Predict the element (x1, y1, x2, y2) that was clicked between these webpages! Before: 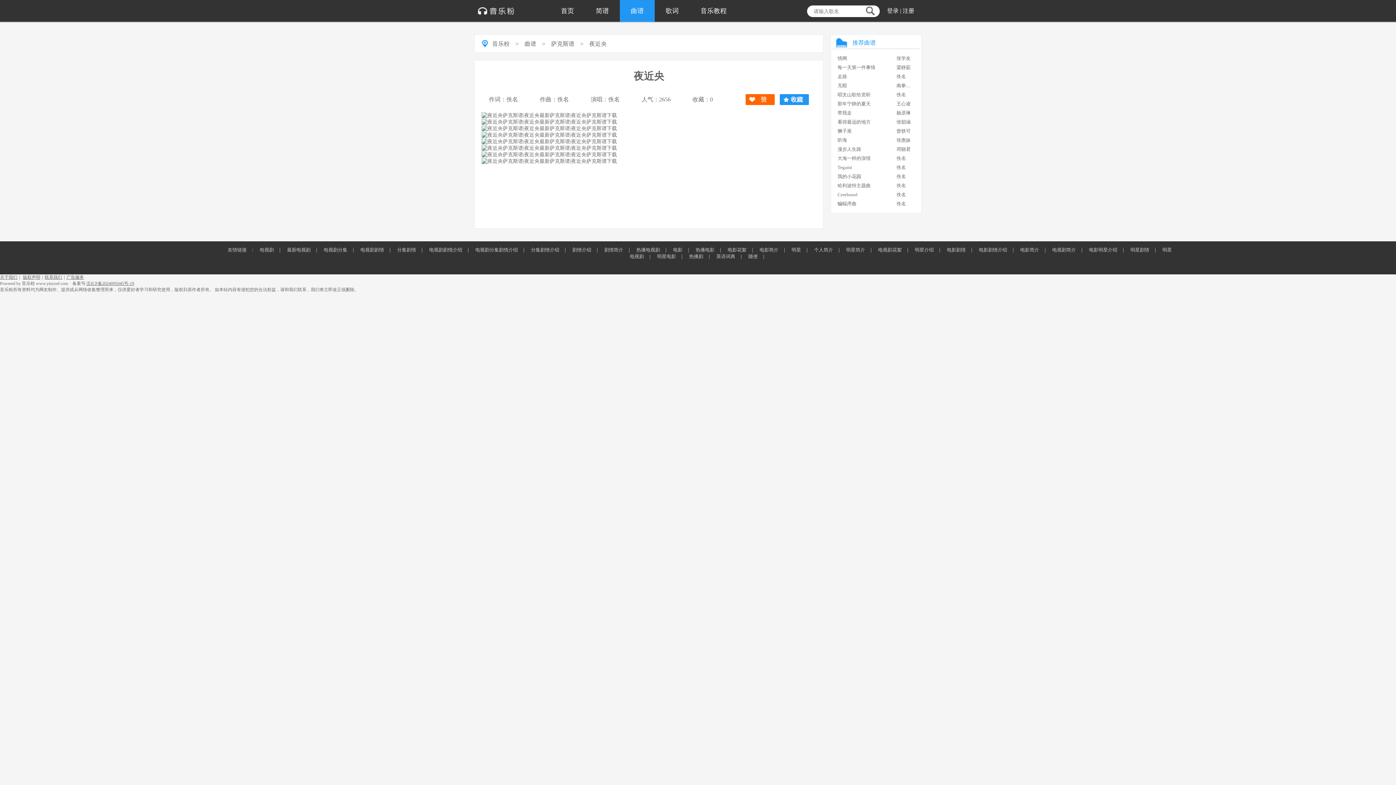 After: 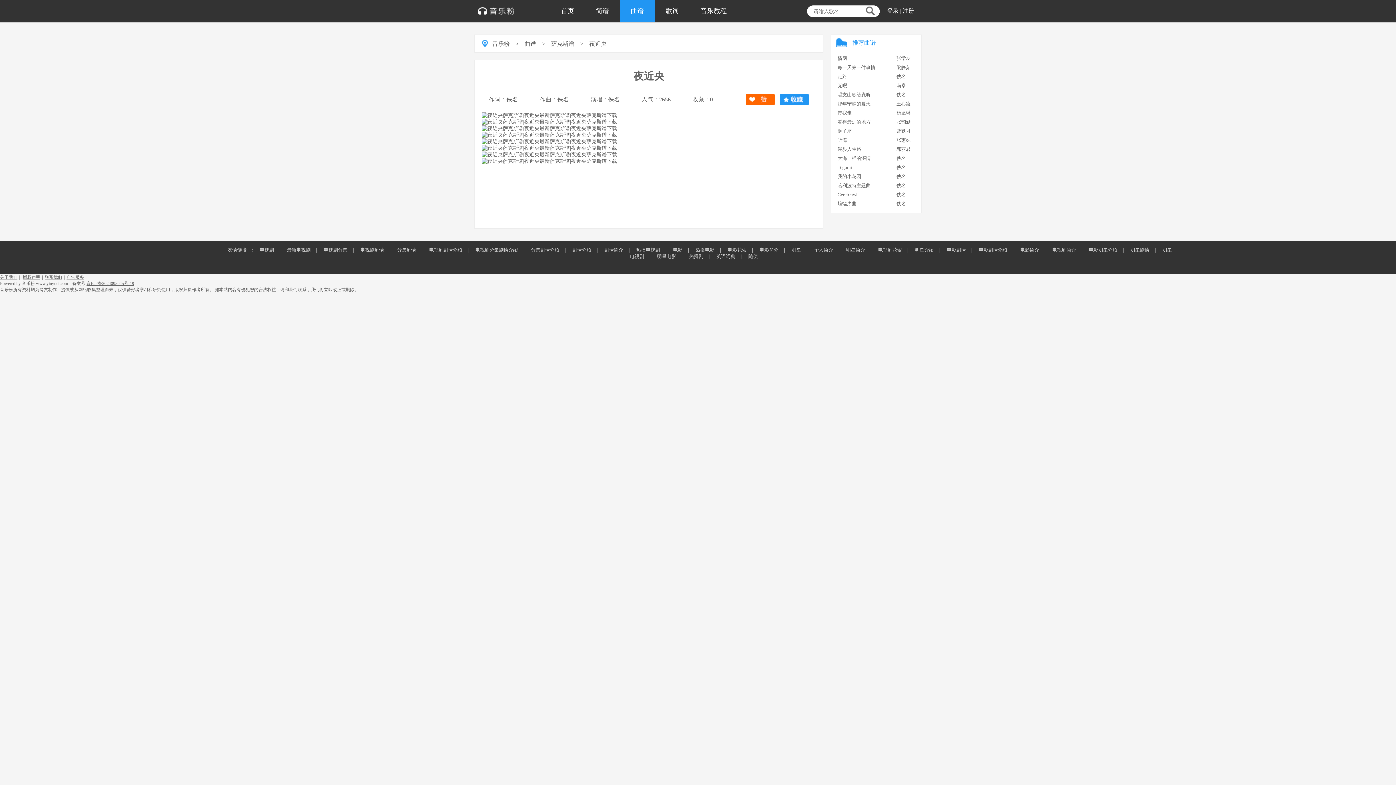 Action: bbox: (692, 247, 718, 252) label: 热播电影